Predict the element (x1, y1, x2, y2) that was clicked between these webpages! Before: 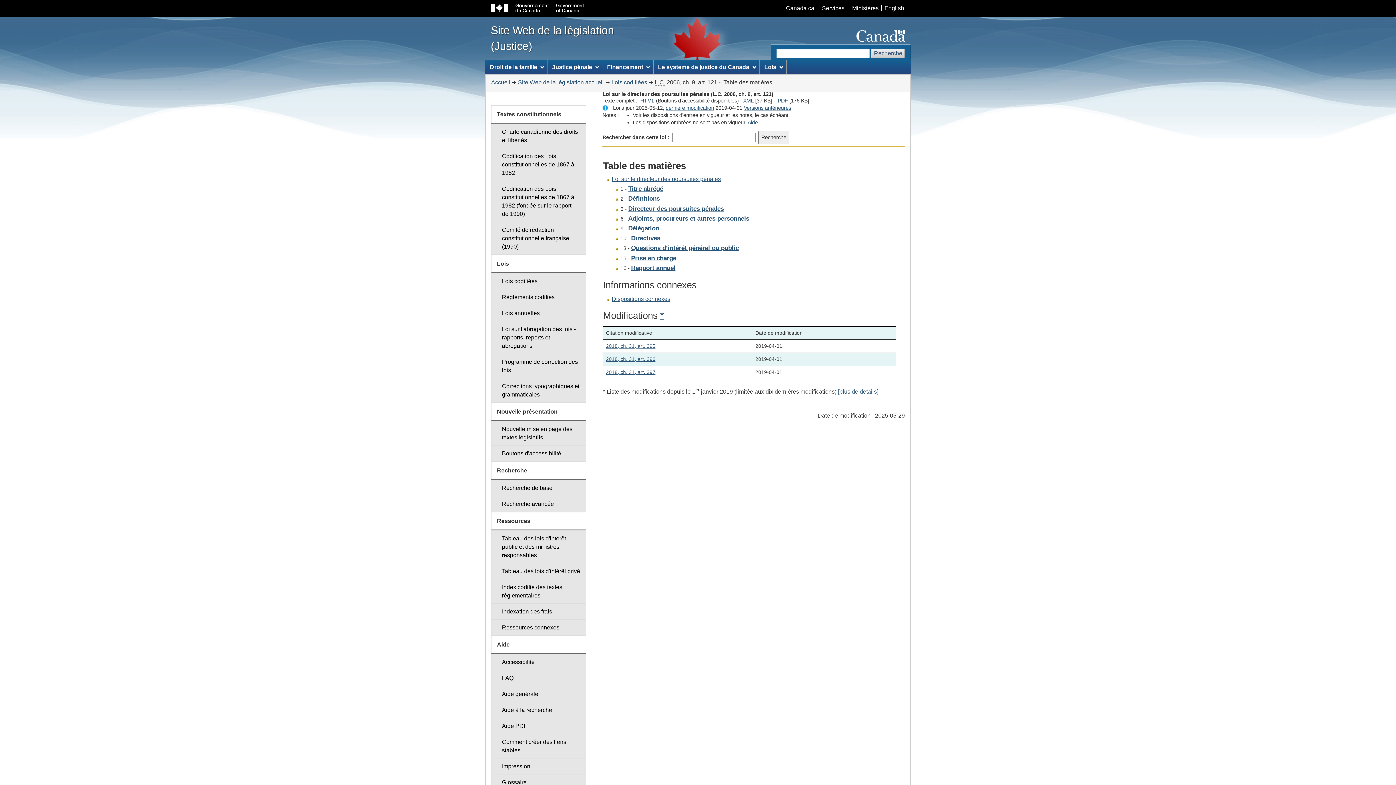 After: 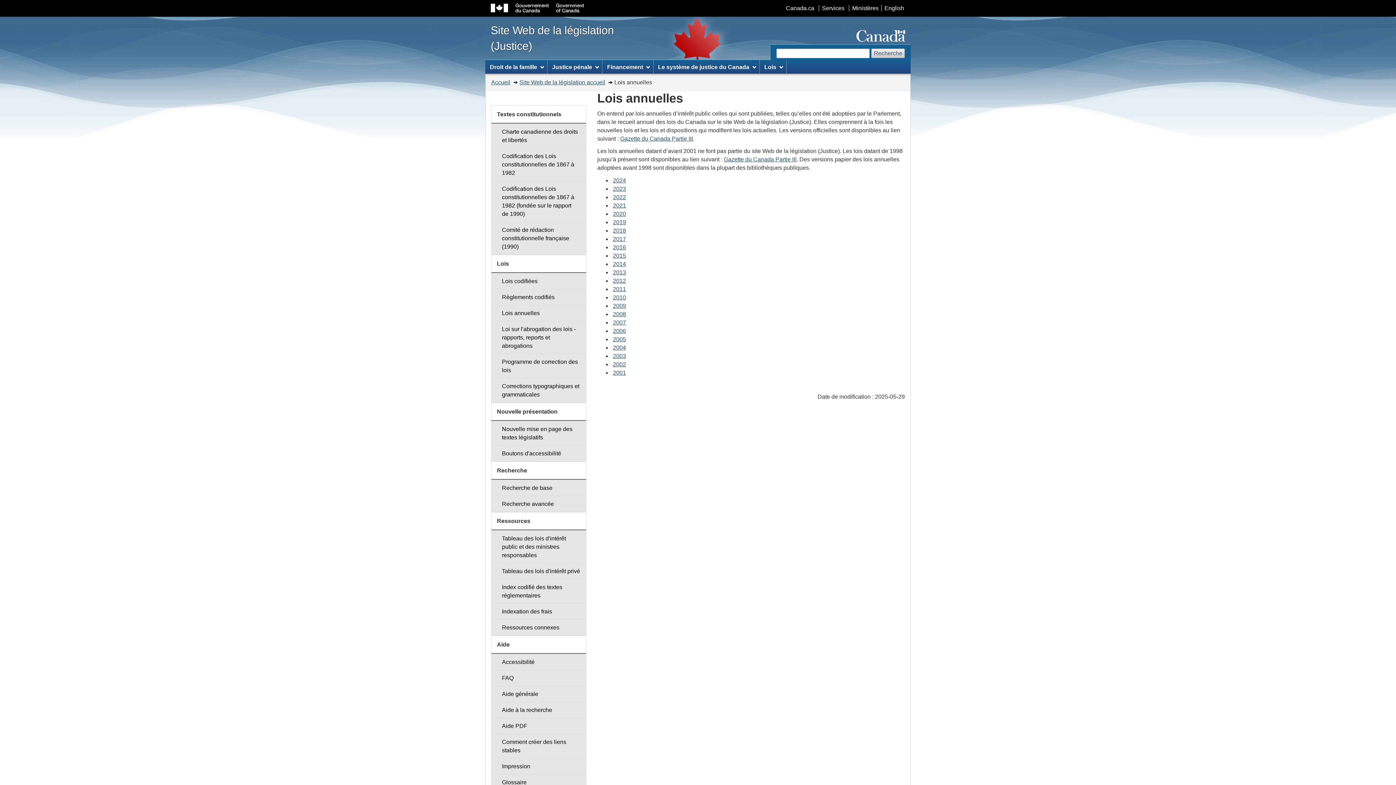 Action: label: Lois annuelles bbox: (491, 305, 586, 321)